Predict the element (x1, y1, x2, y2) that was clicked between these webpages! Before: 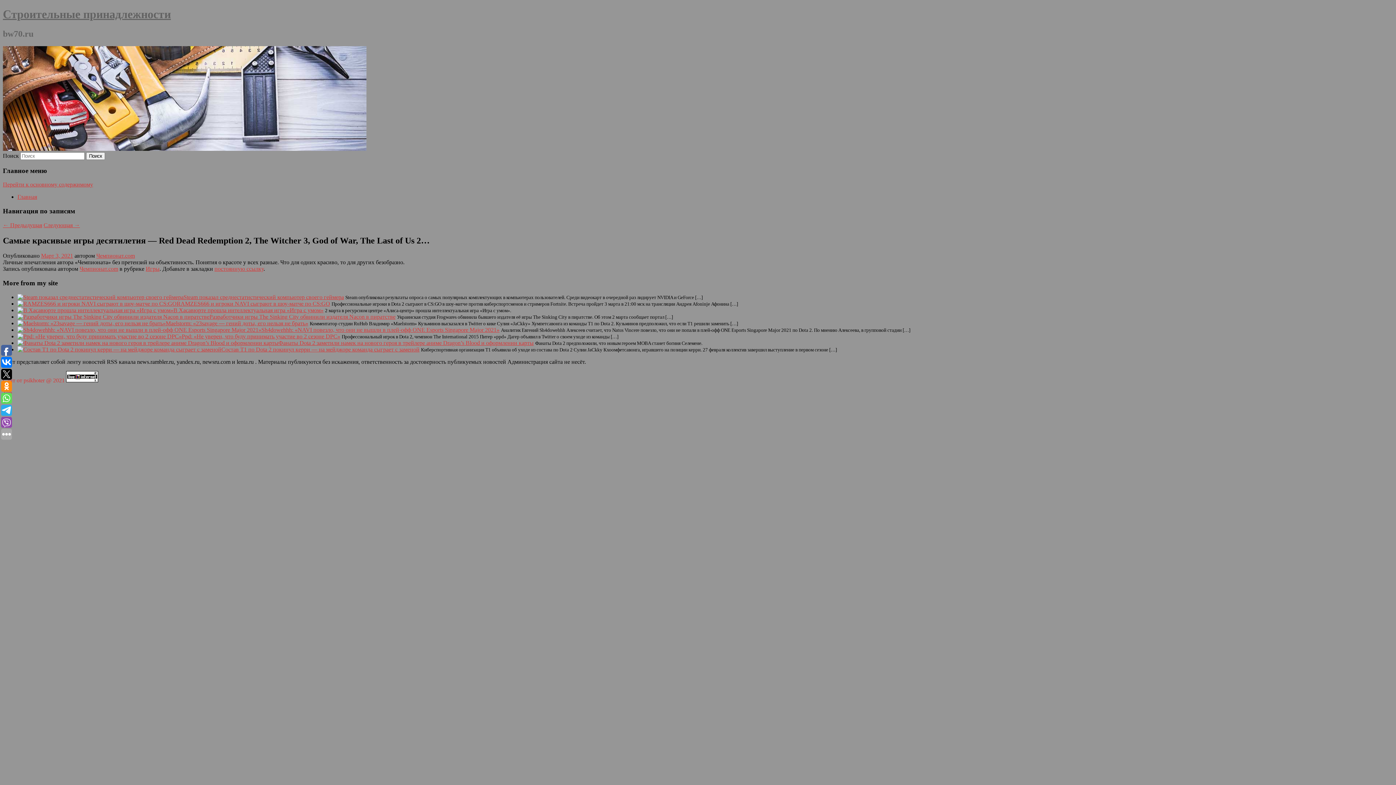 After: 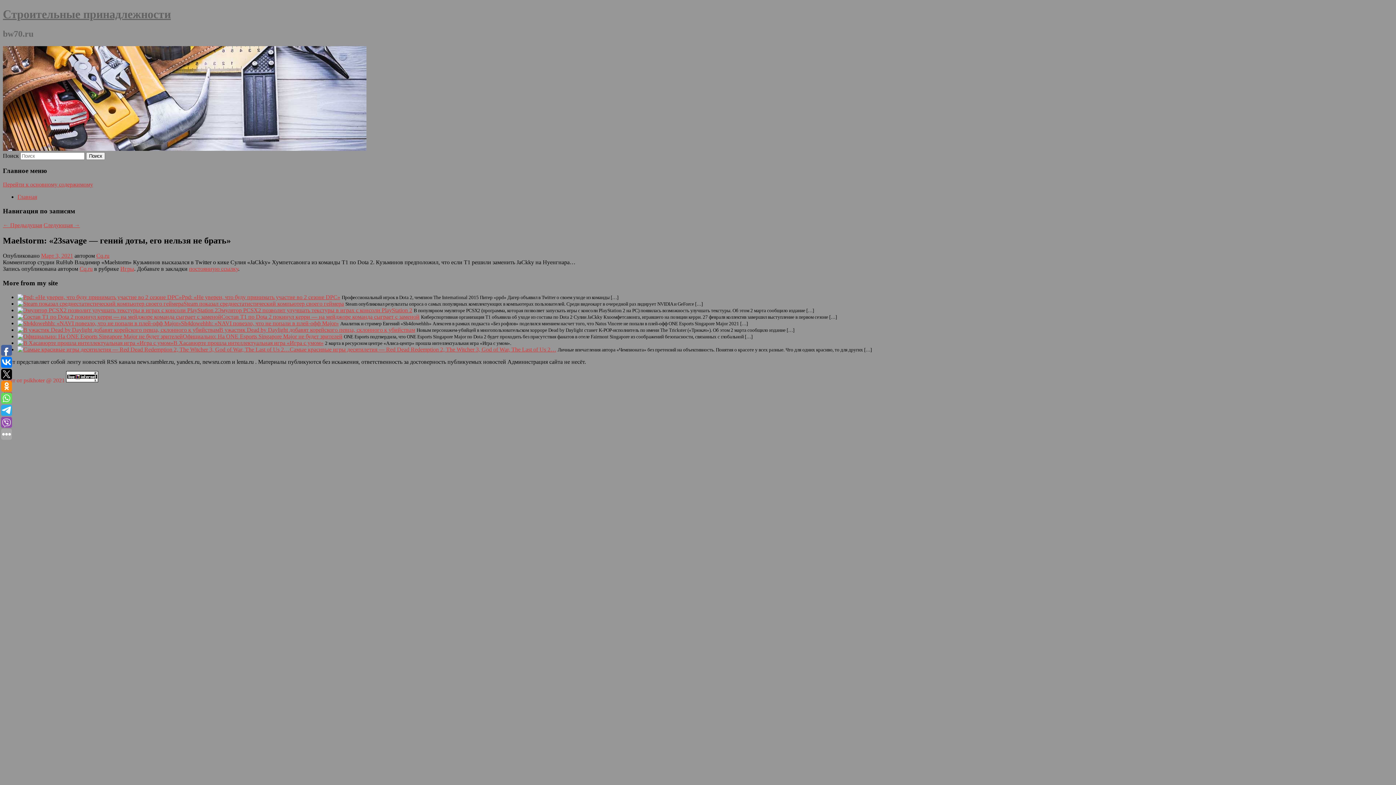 Action: bbox: (17, 320, 165, 326)